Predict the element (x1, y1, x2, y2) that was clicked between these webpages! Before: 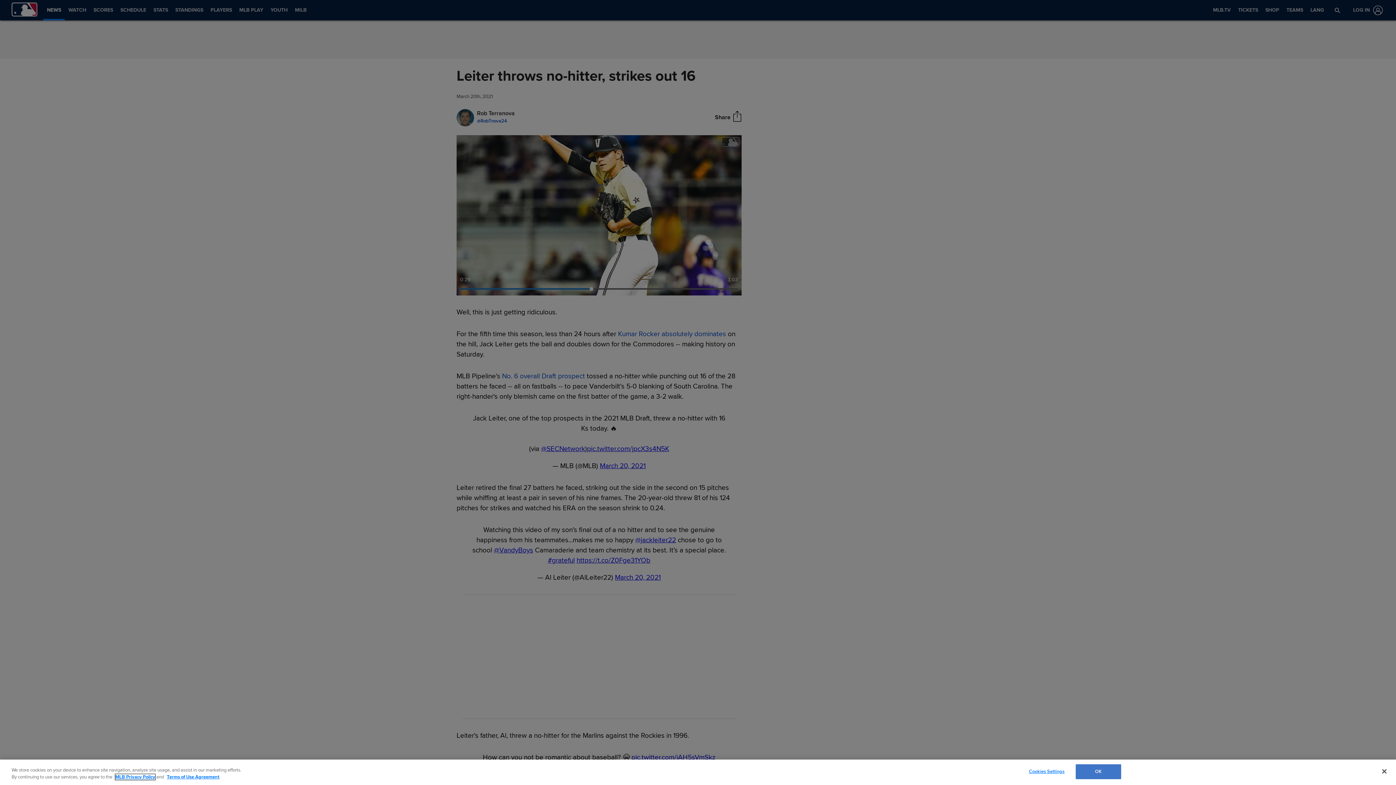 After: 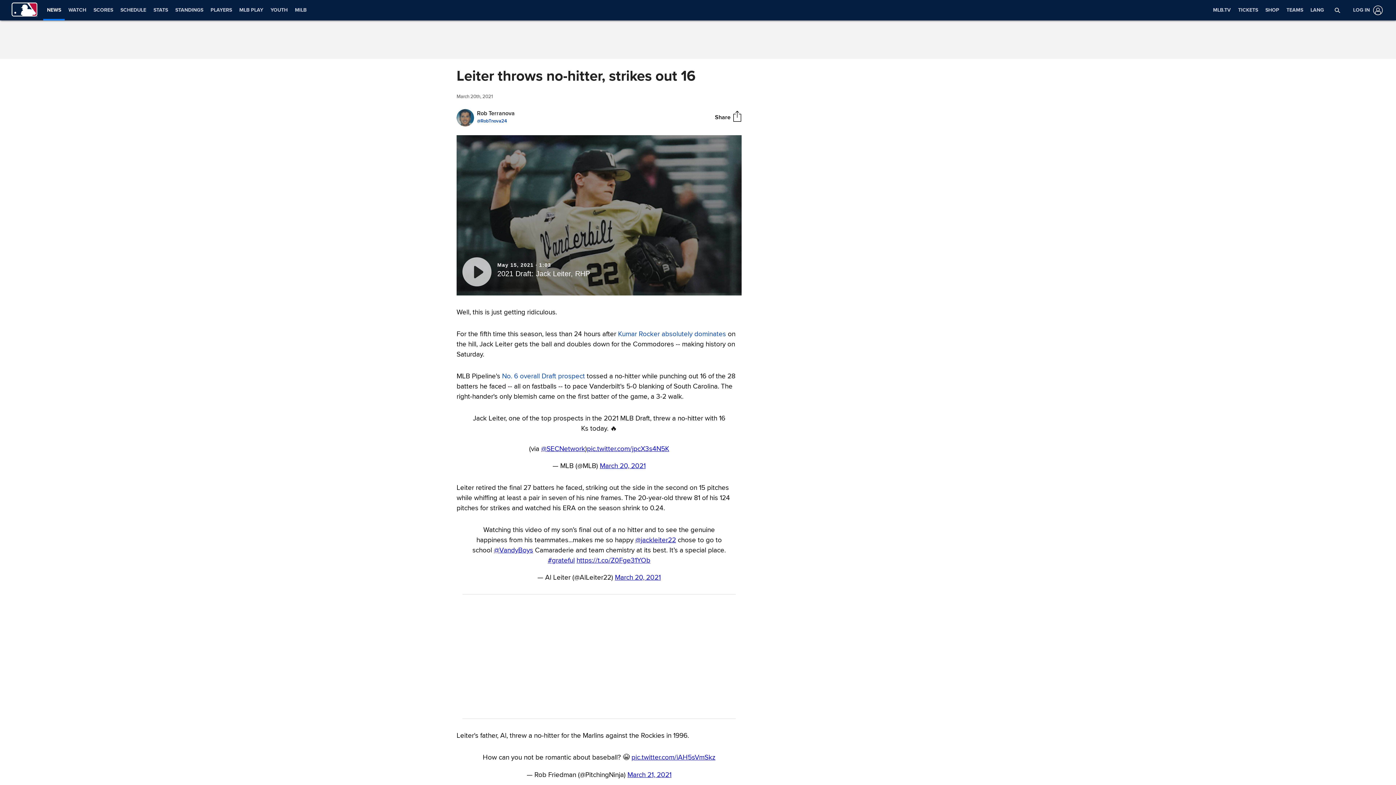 Action: bbox: (1376, 763, 1392, 779) label: Close